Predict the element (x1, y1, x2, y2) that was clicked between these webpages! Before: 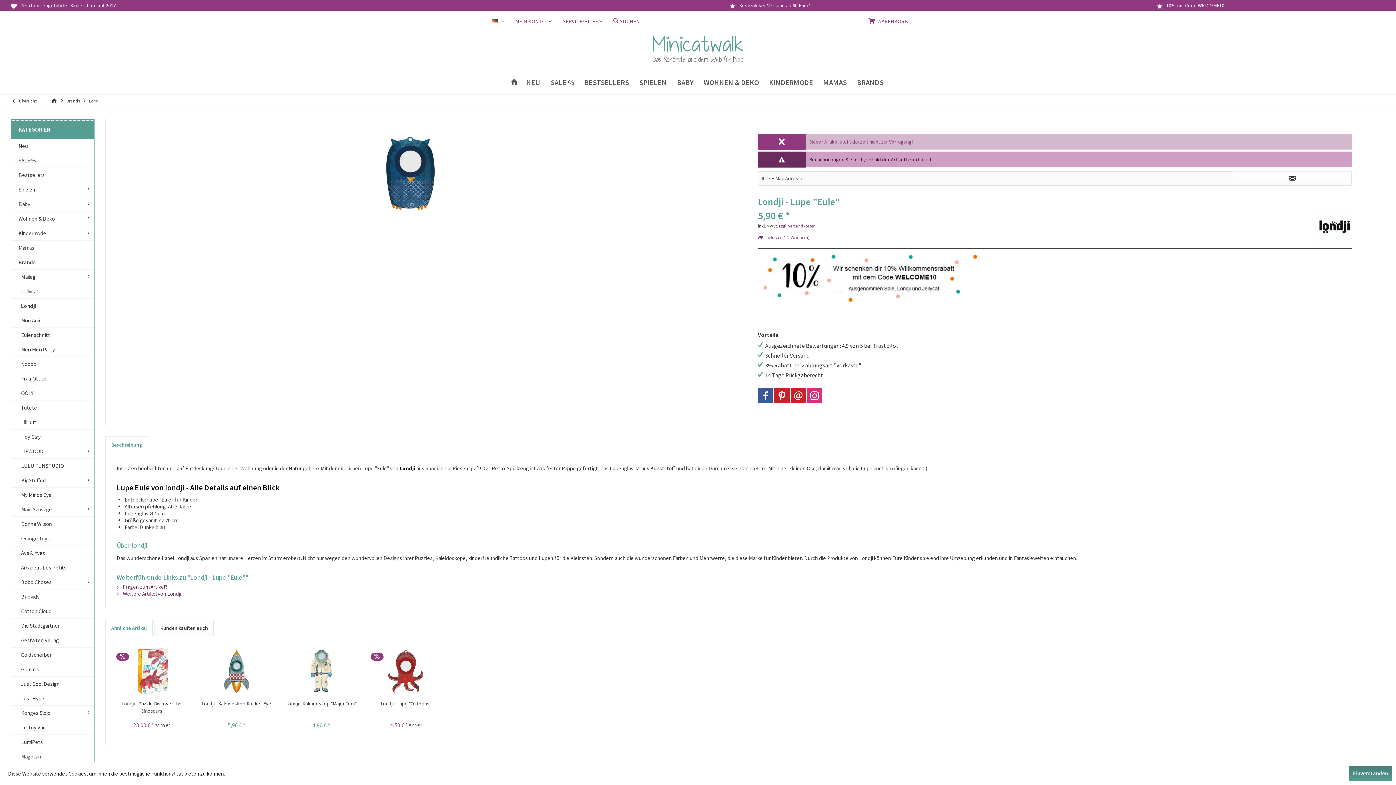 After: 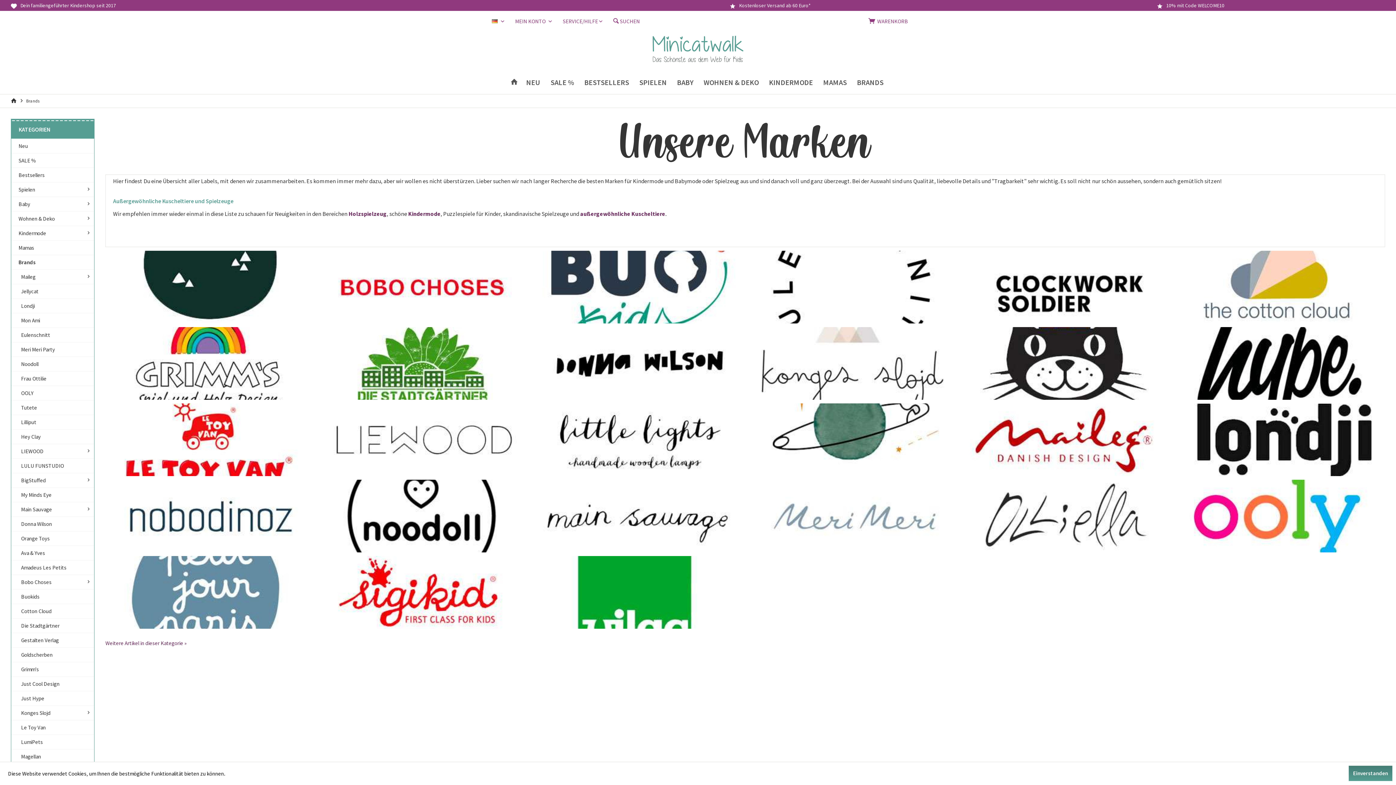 Action: bbox: (11, 255, 94, 269) label: Brands